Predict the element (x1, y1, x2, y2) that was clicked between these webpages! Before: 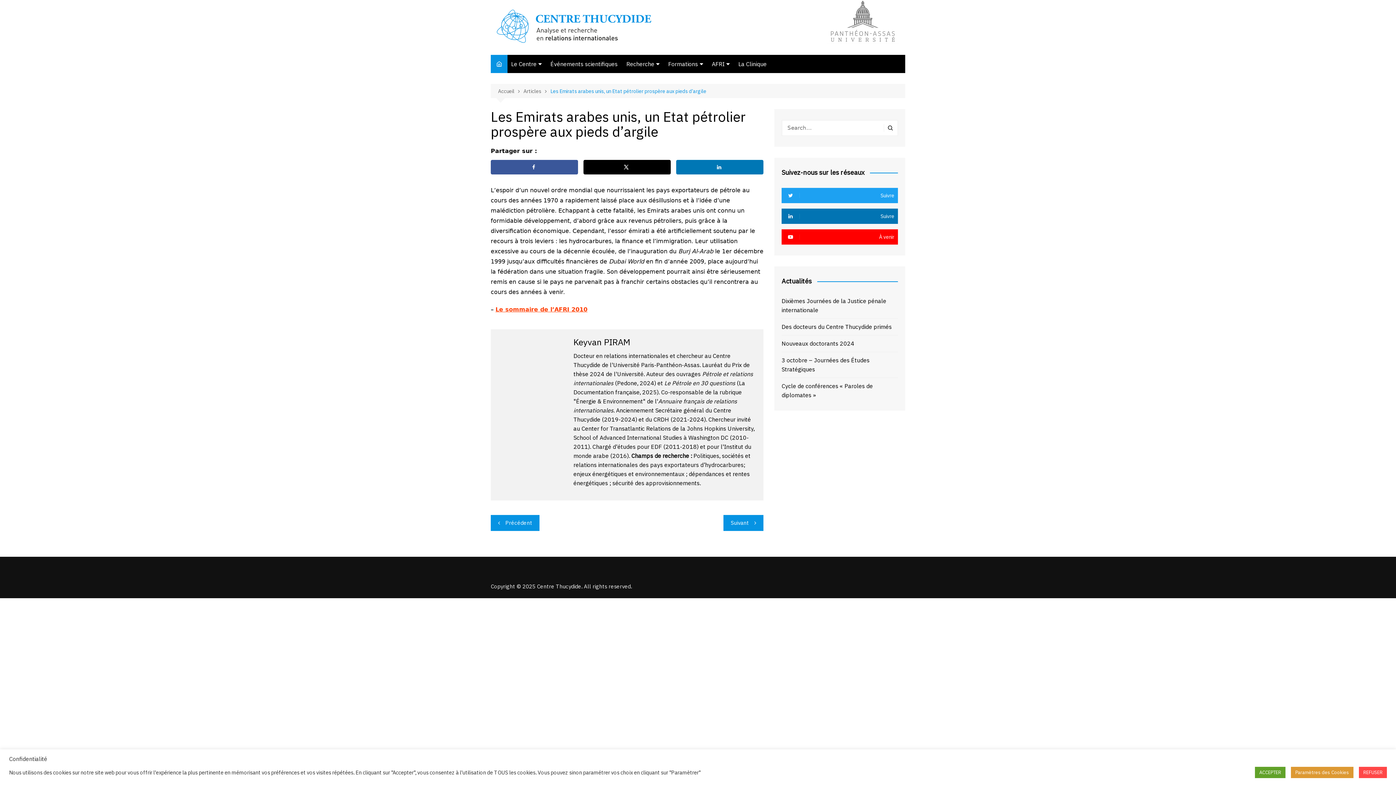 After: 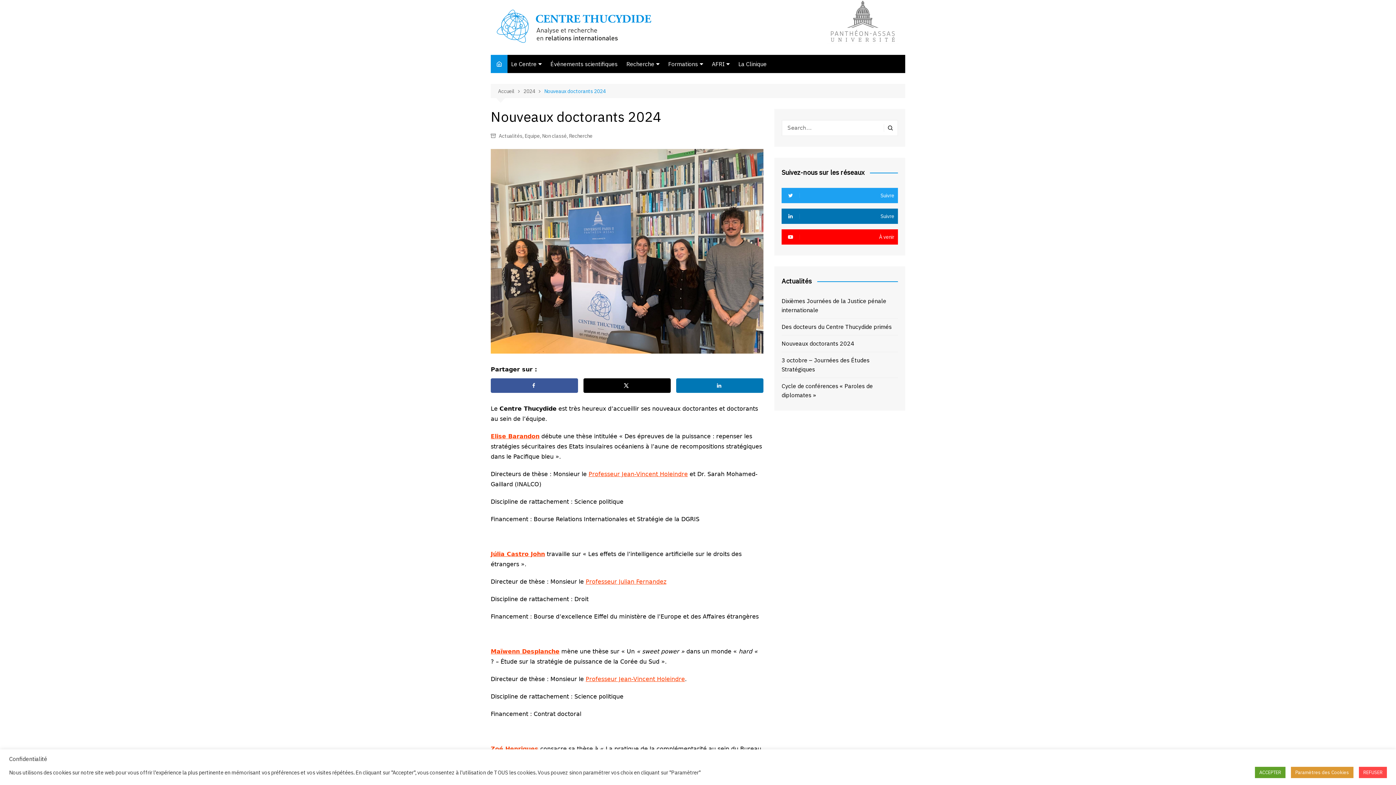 Action: bbox: (781, 339, 898, 348) label: Nouveaux doctorants 2024